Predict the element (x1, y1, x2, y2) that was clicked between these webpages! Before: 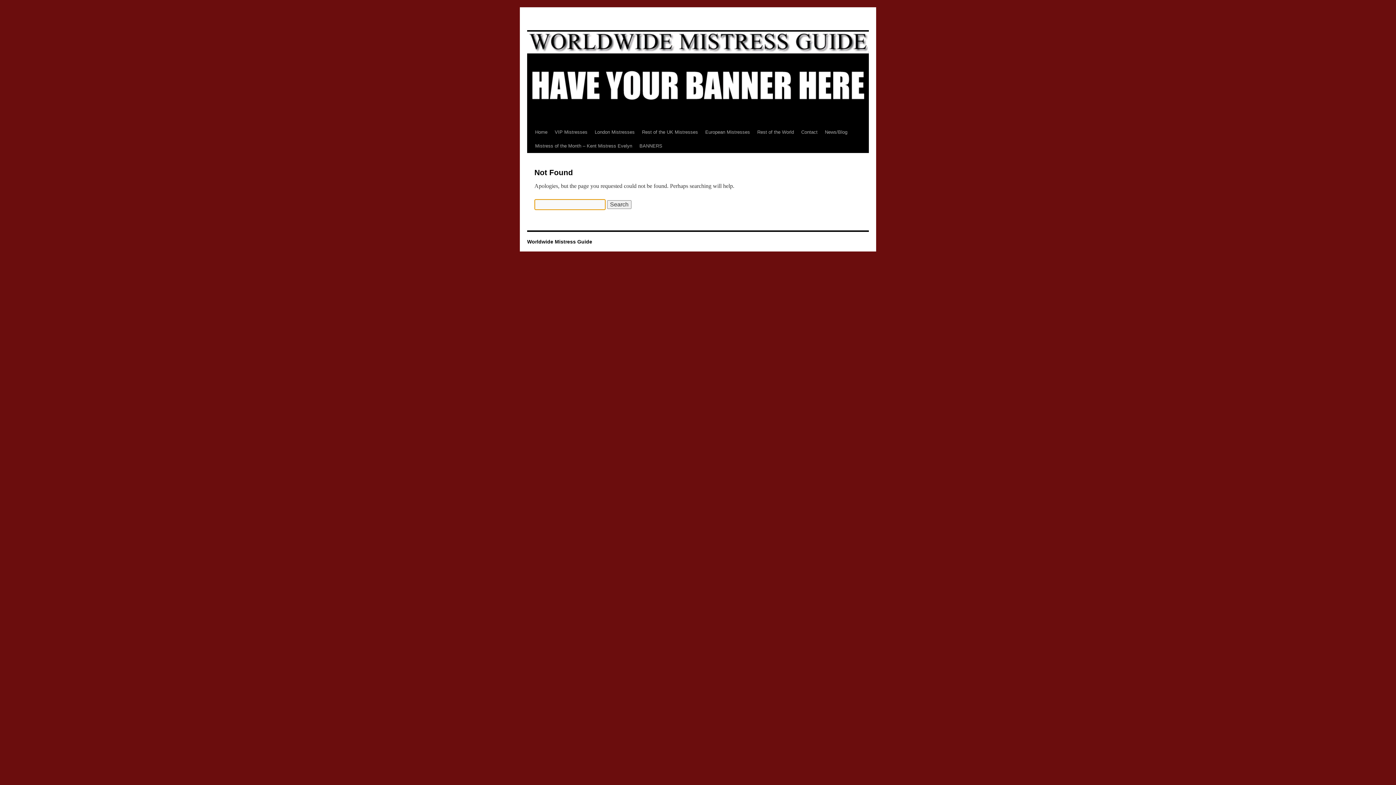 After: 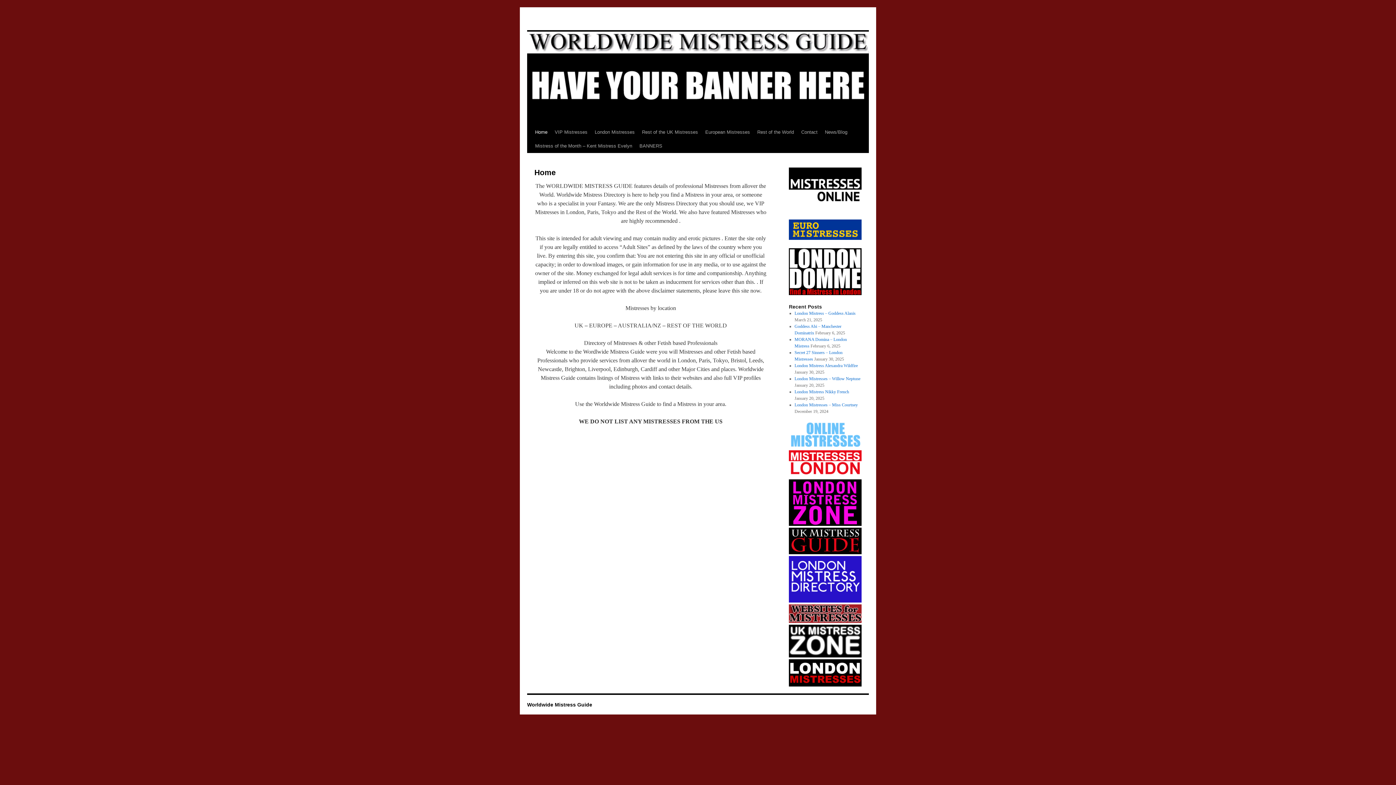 Action: label: Home bbox: (531, 125, 551, 139)